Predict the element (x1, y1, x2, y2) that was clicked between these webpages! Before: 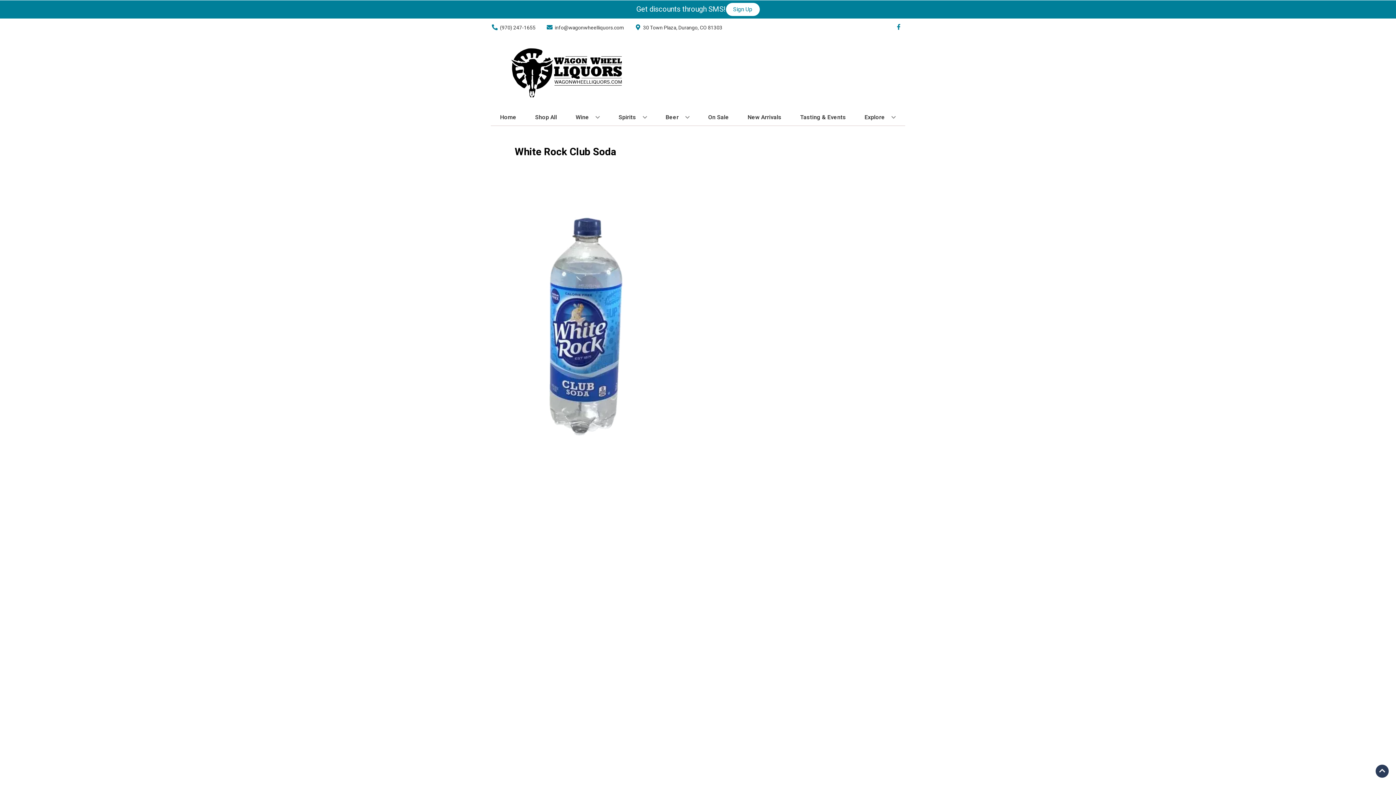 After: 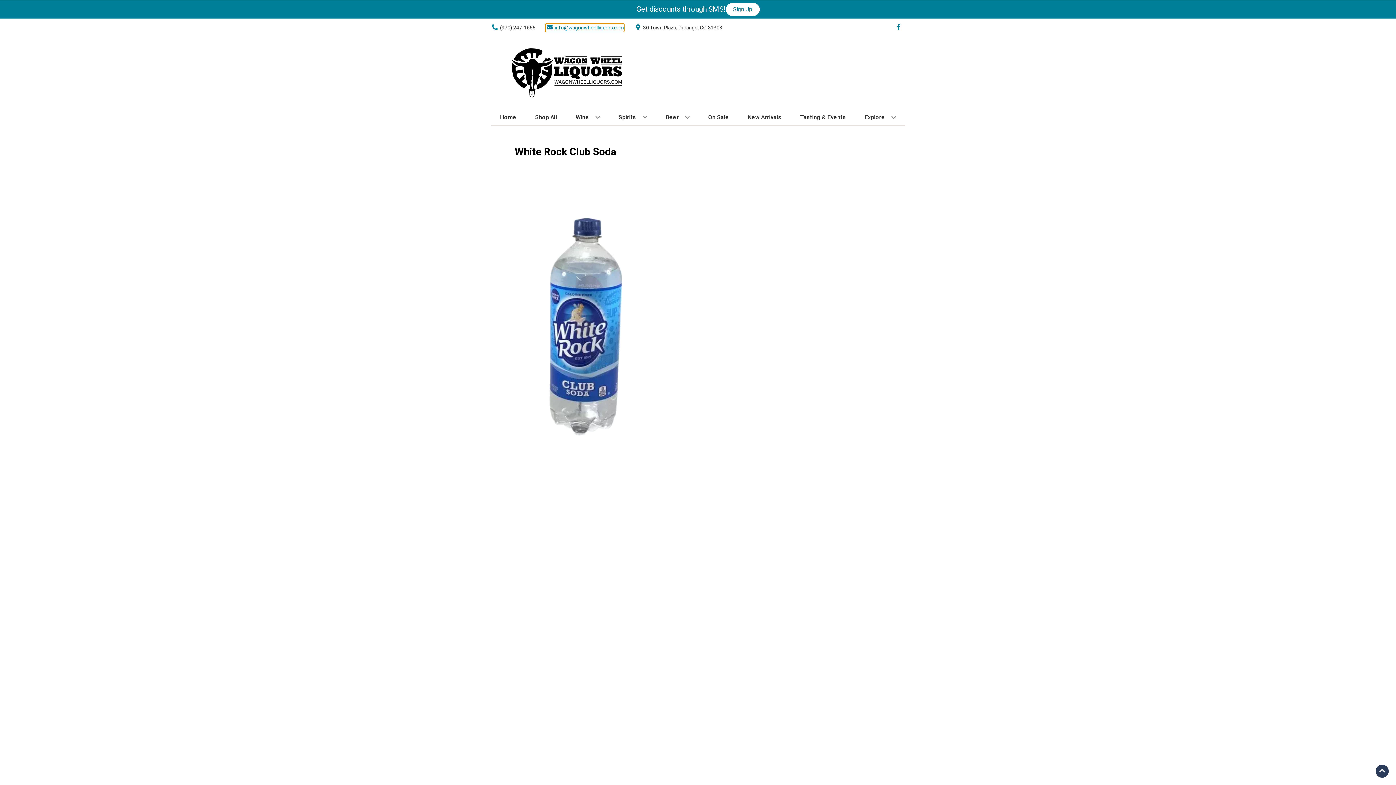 Action: label: Store Email address is info@wagonwheelliquors.com Clicking will open a link in a new tab bbox: (545, 23, 624, 31)